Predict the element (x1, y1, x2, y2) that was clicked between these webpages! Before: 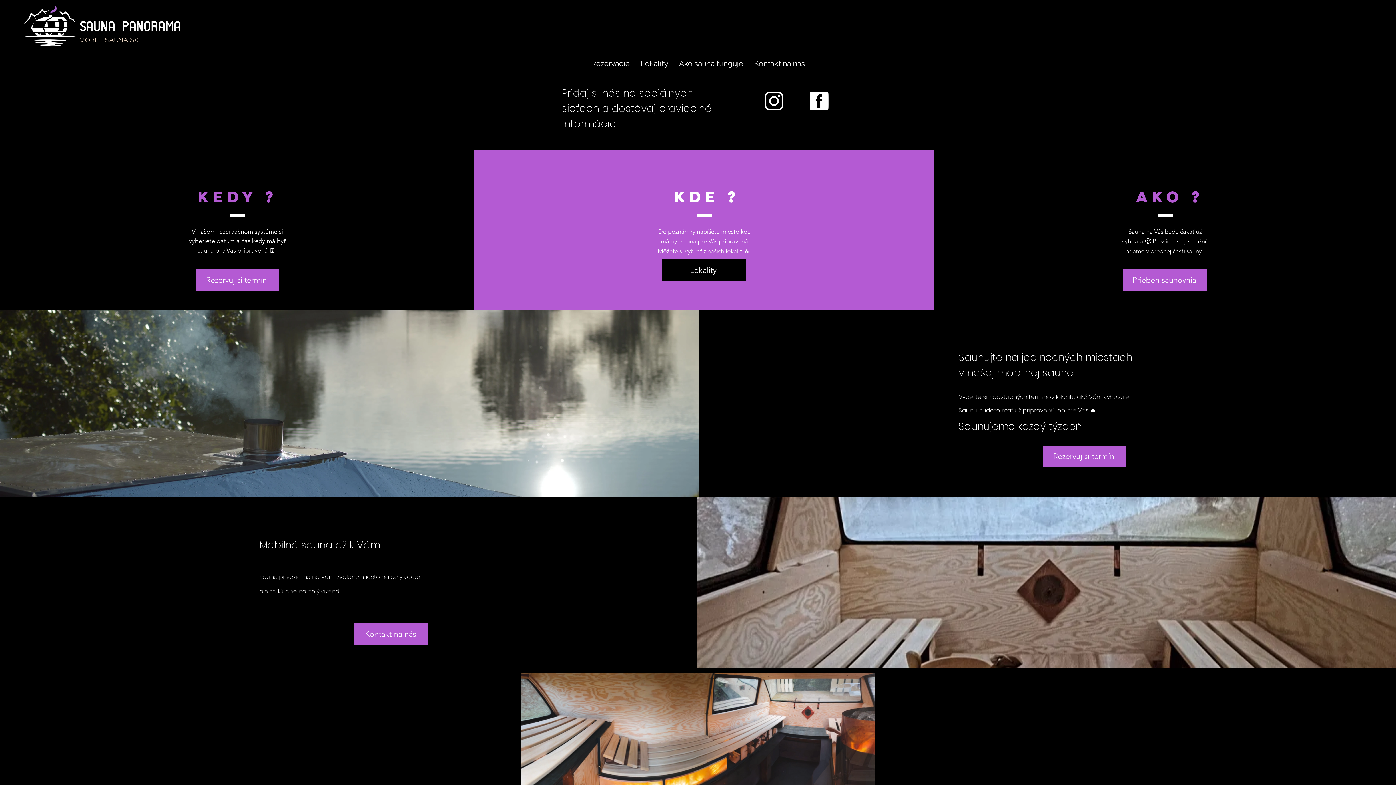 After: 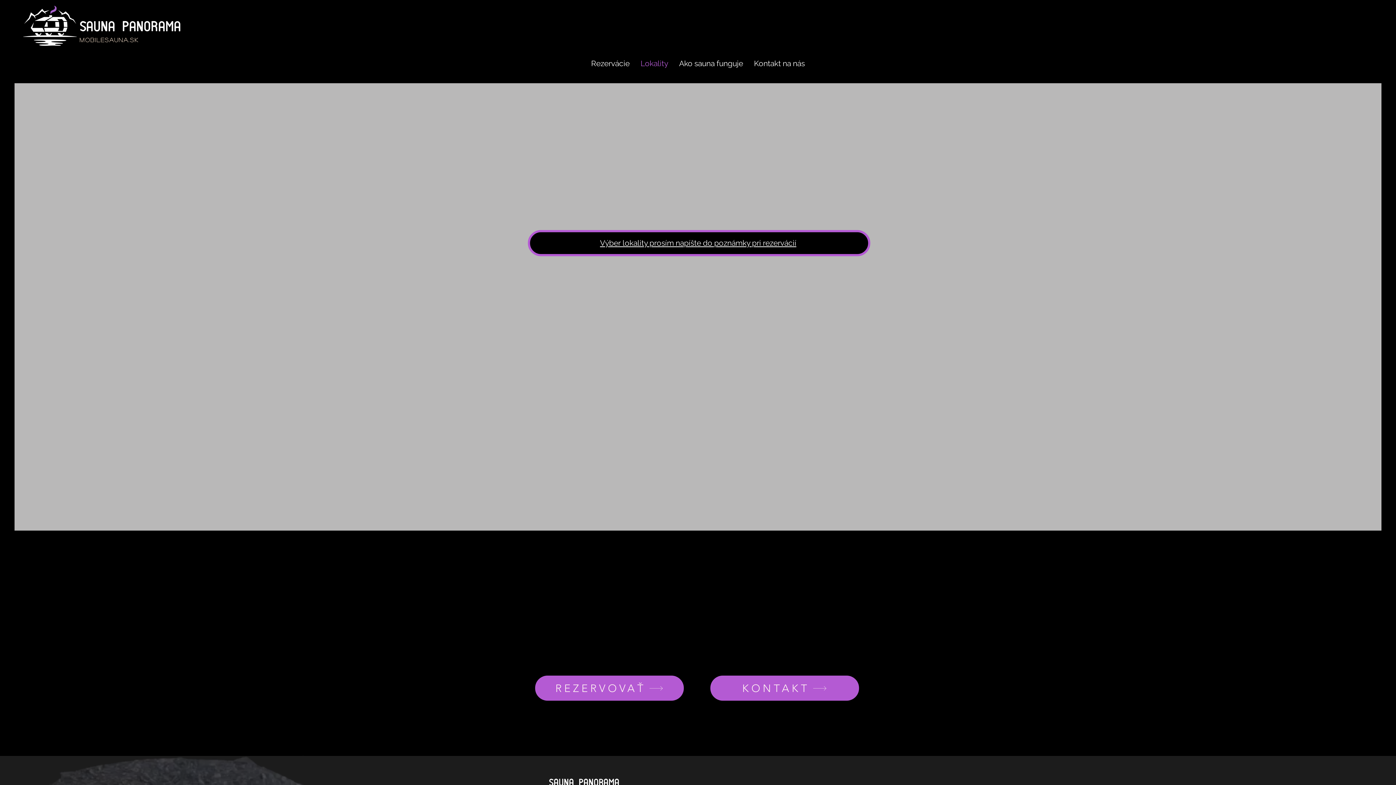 Action: bbox: (635, 51, 673, 75) label: Lokality